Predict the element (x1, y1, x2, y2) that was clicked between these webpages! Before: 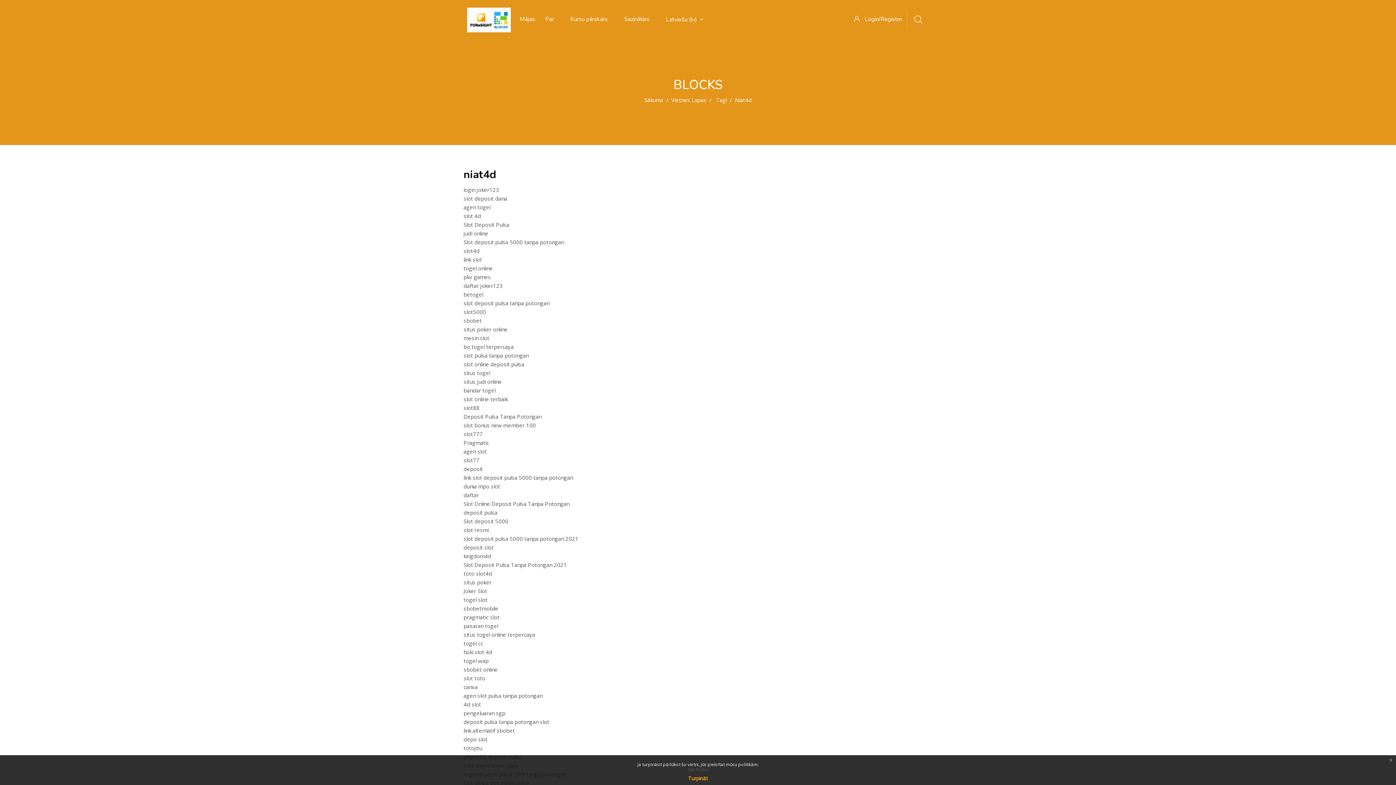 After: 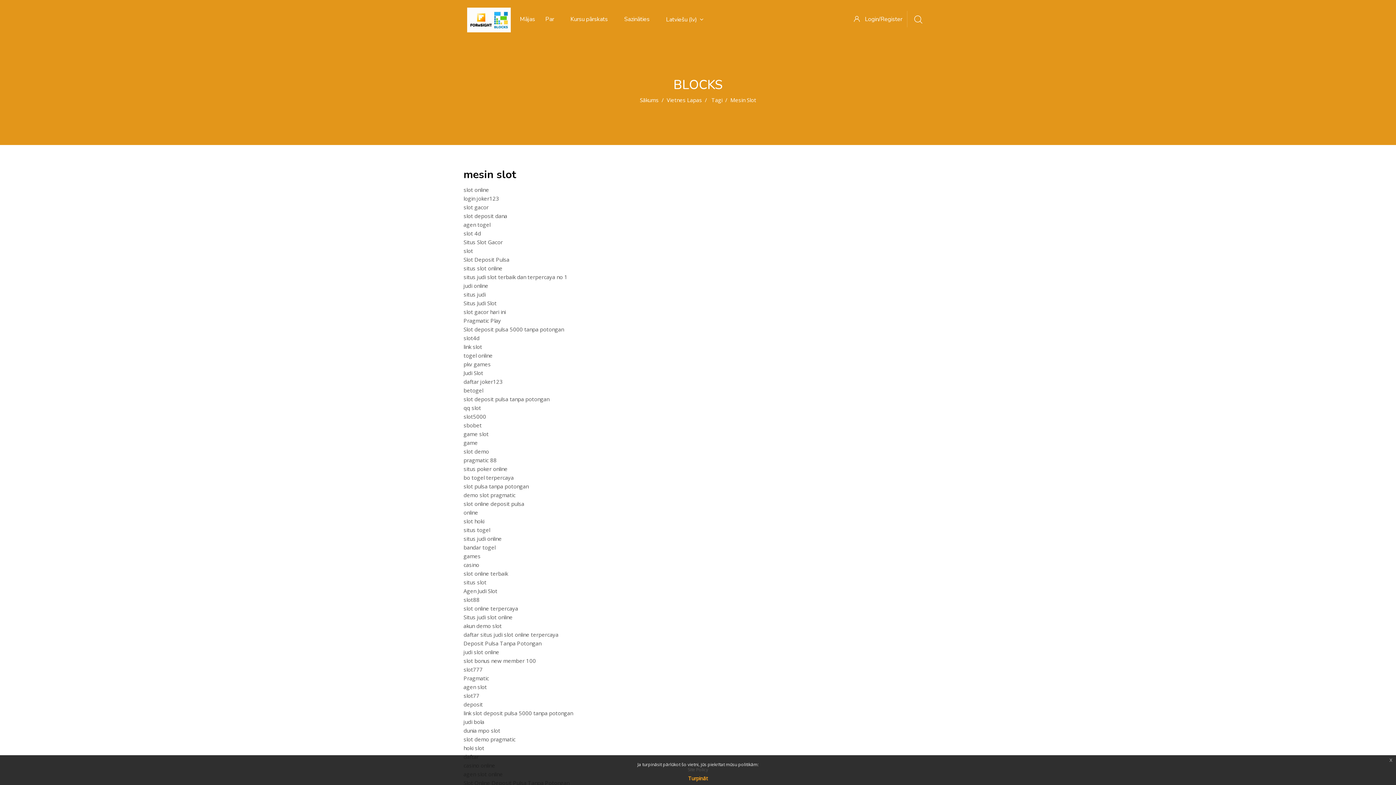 Action: label: mesin slot bbox: (463, 334, 489, 341)